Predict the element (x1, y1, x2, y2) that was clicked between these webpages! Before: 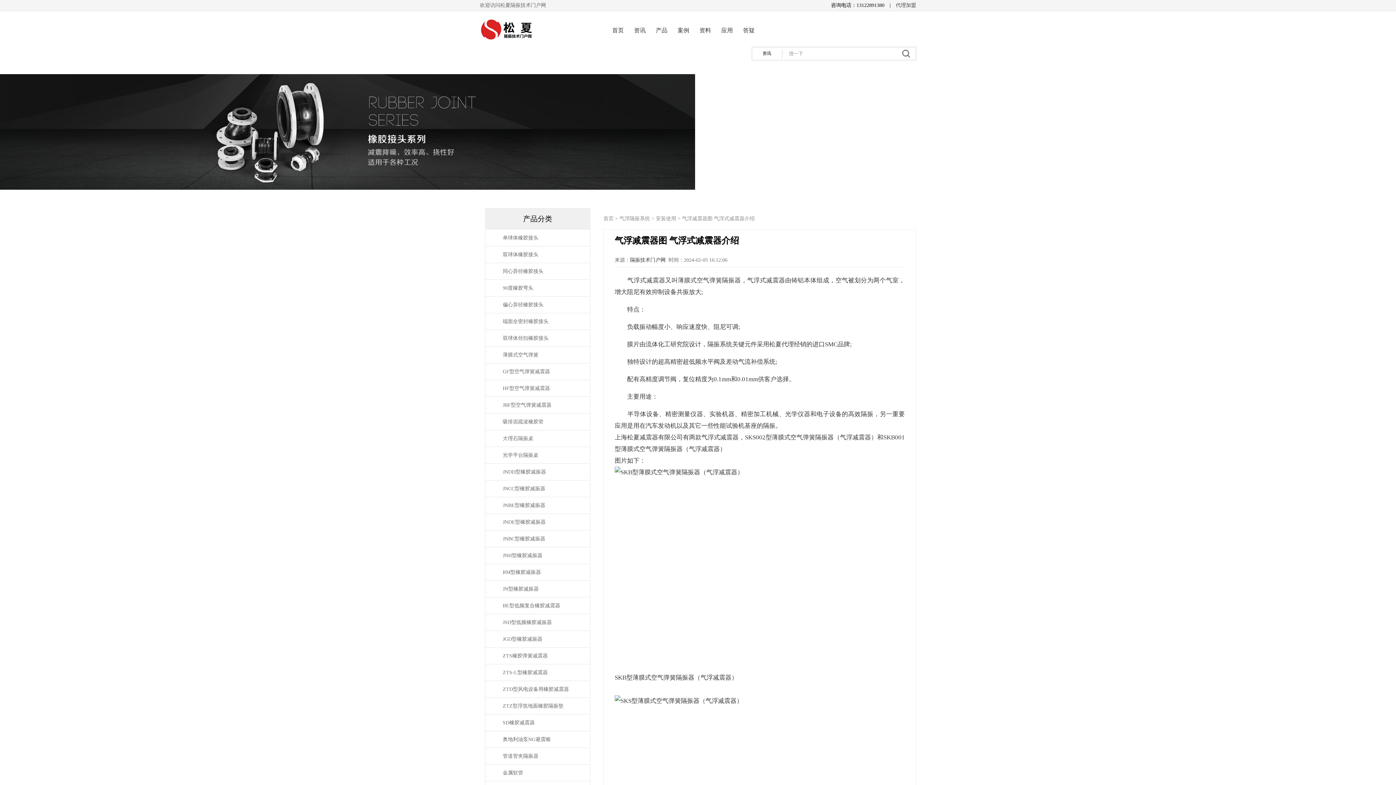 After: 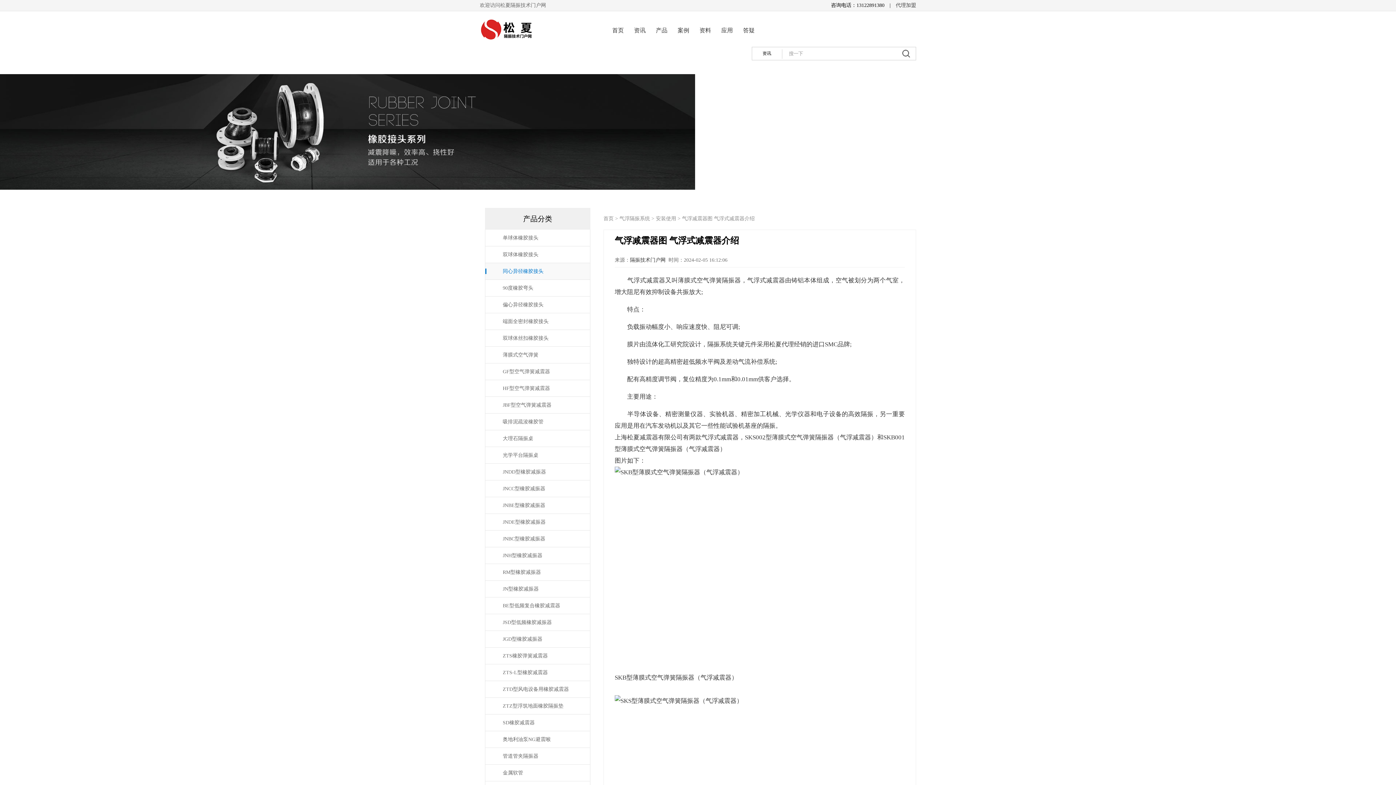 Action: bbox: (485, 268, 590, 274) label: 同心异径橡胶接头